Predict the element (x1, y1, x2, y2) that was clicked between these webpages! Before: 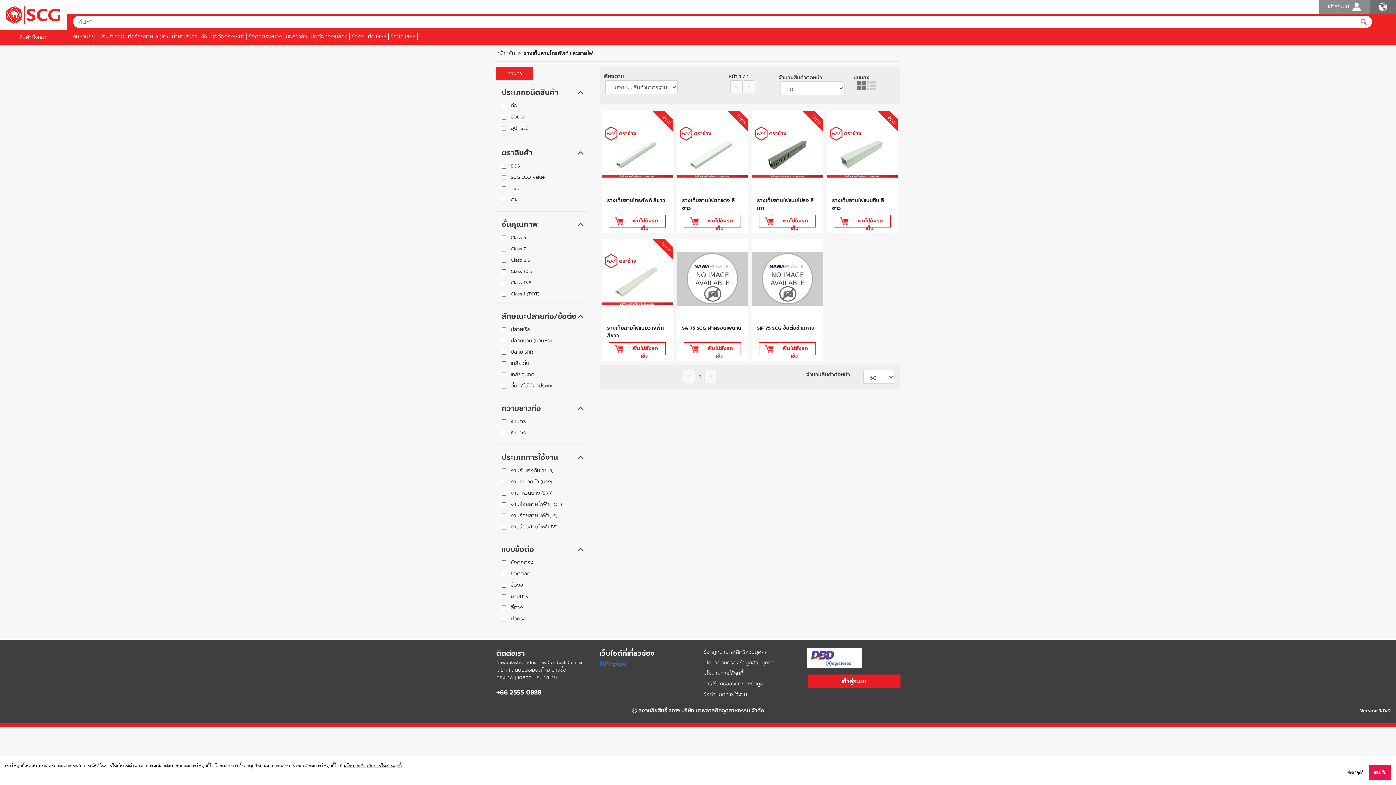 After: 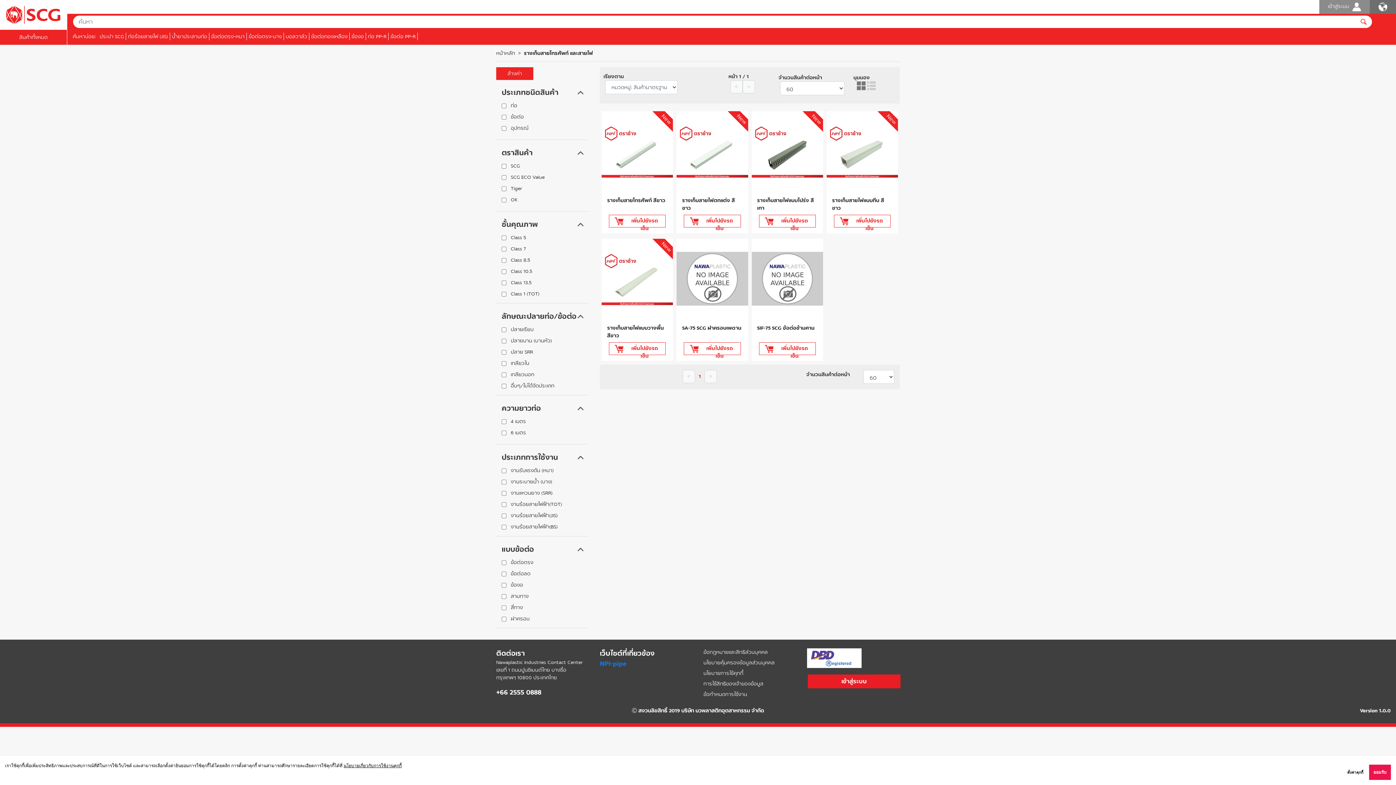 Action: label: นโยบายเกี่ยวกับการใช้งานคุกกี้ bbox: (343, 763, 401, 768)